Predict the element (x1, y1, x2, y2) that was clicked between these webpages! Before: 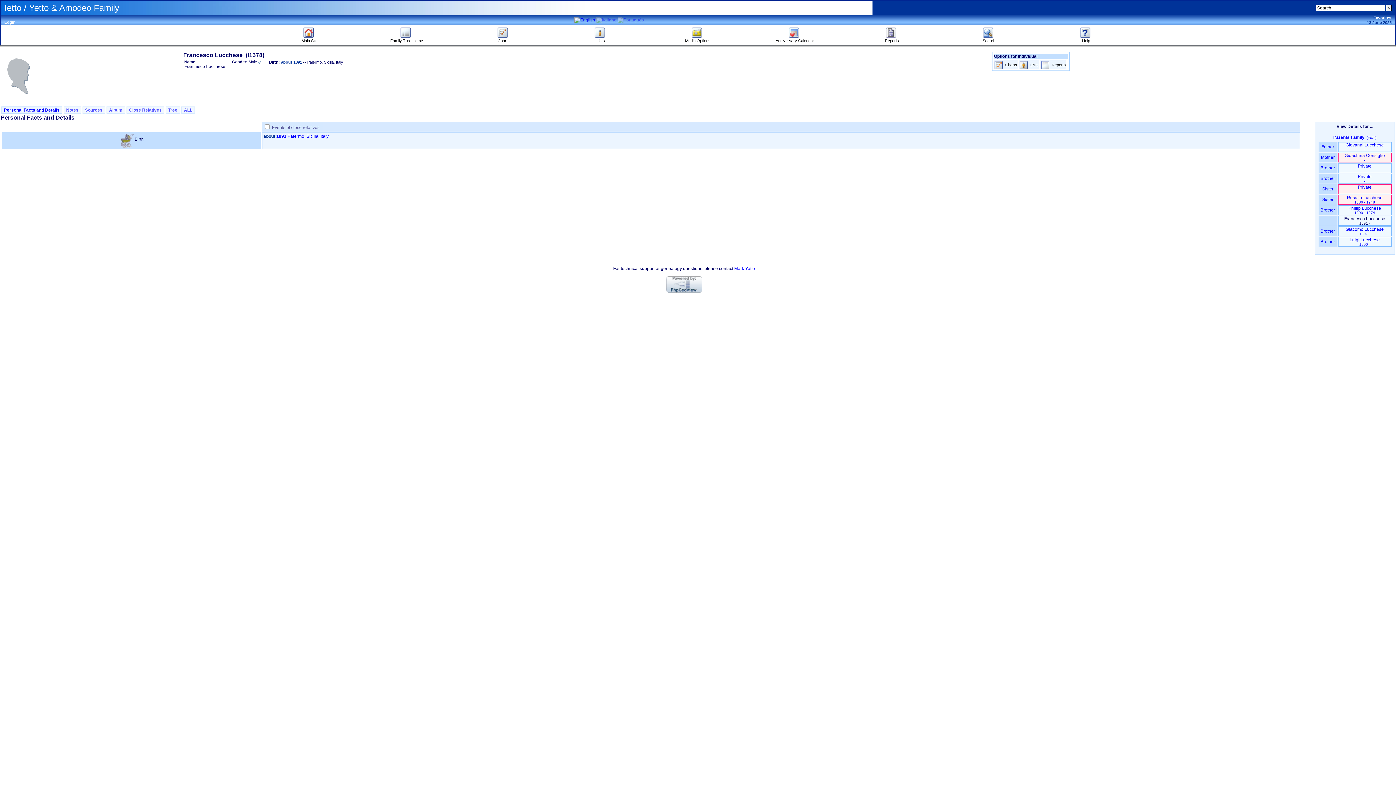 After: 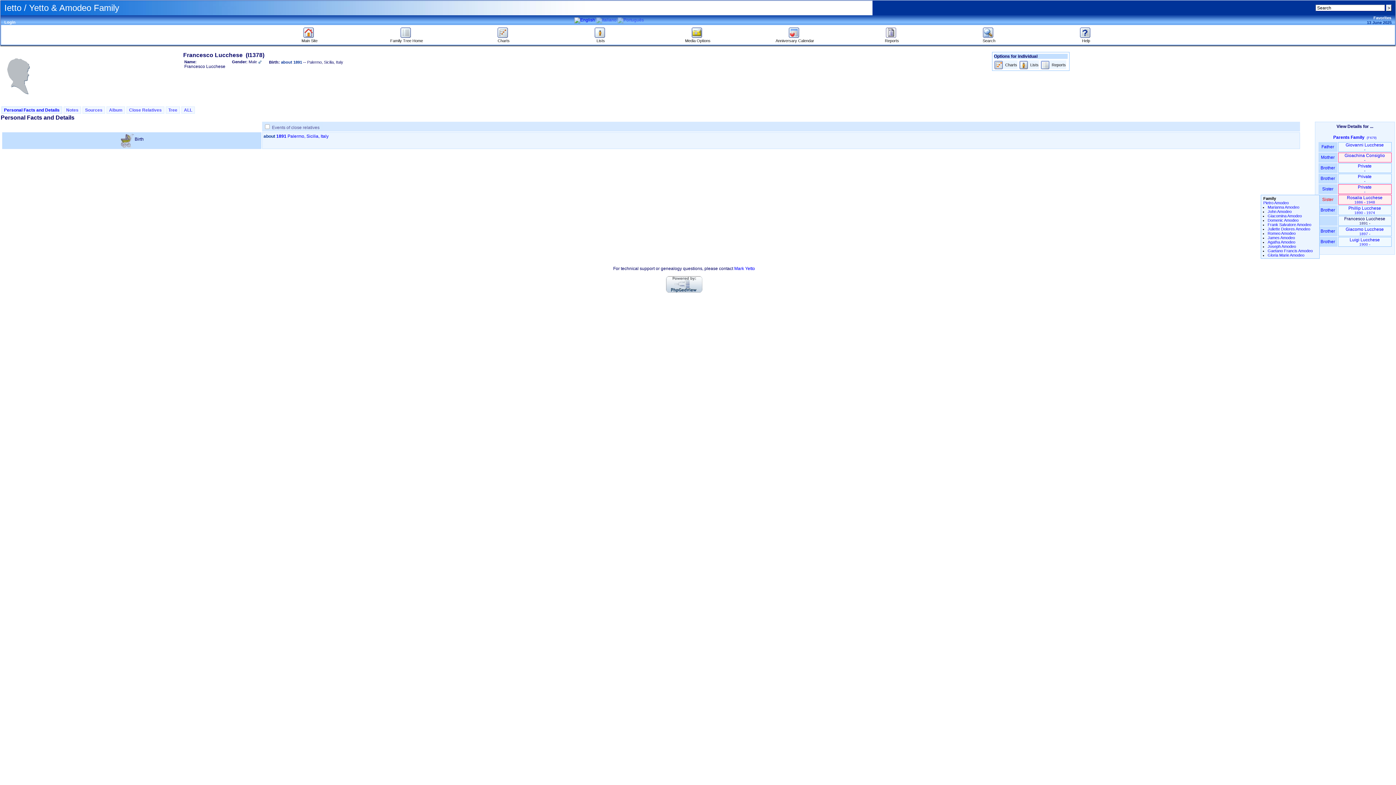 Action: label: Sister bbox: (1322, 197, 1333, 202)